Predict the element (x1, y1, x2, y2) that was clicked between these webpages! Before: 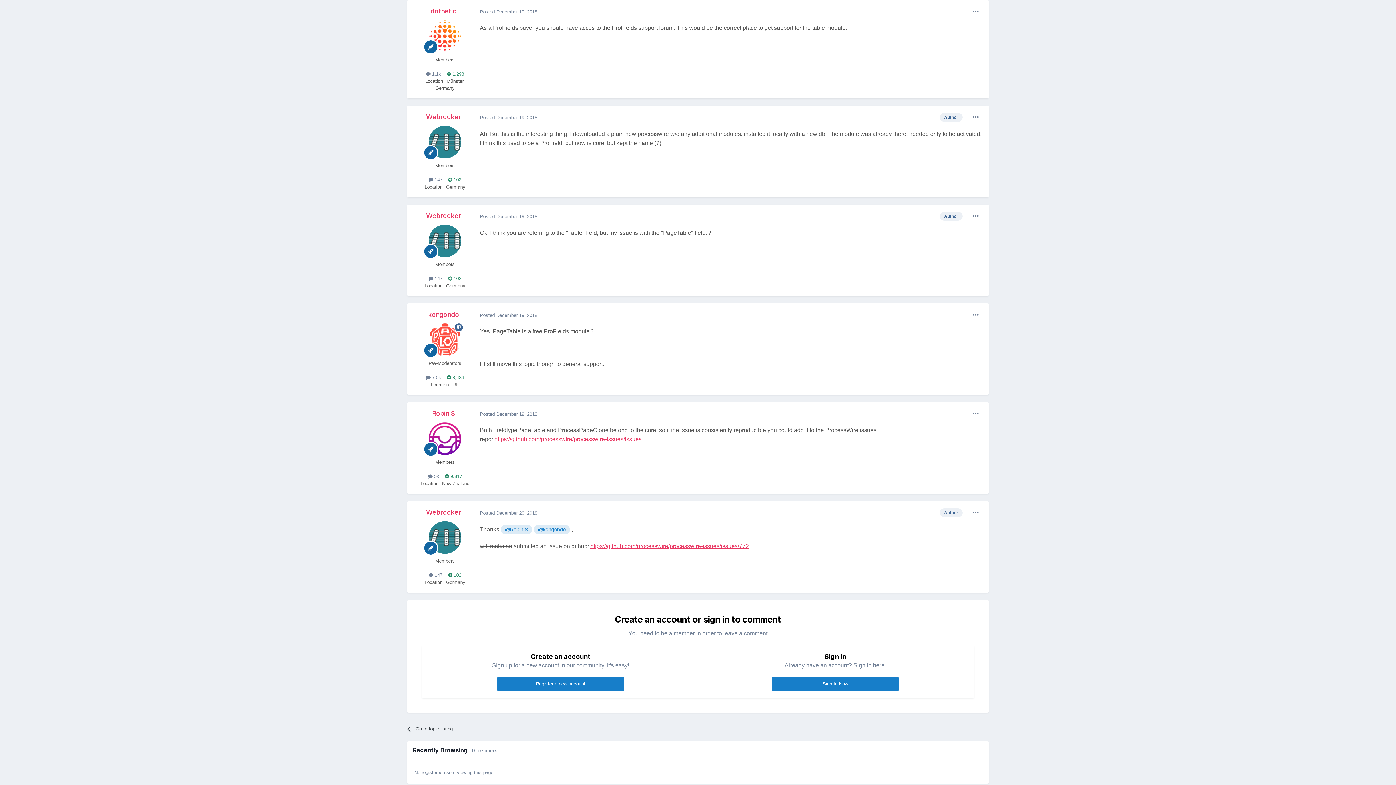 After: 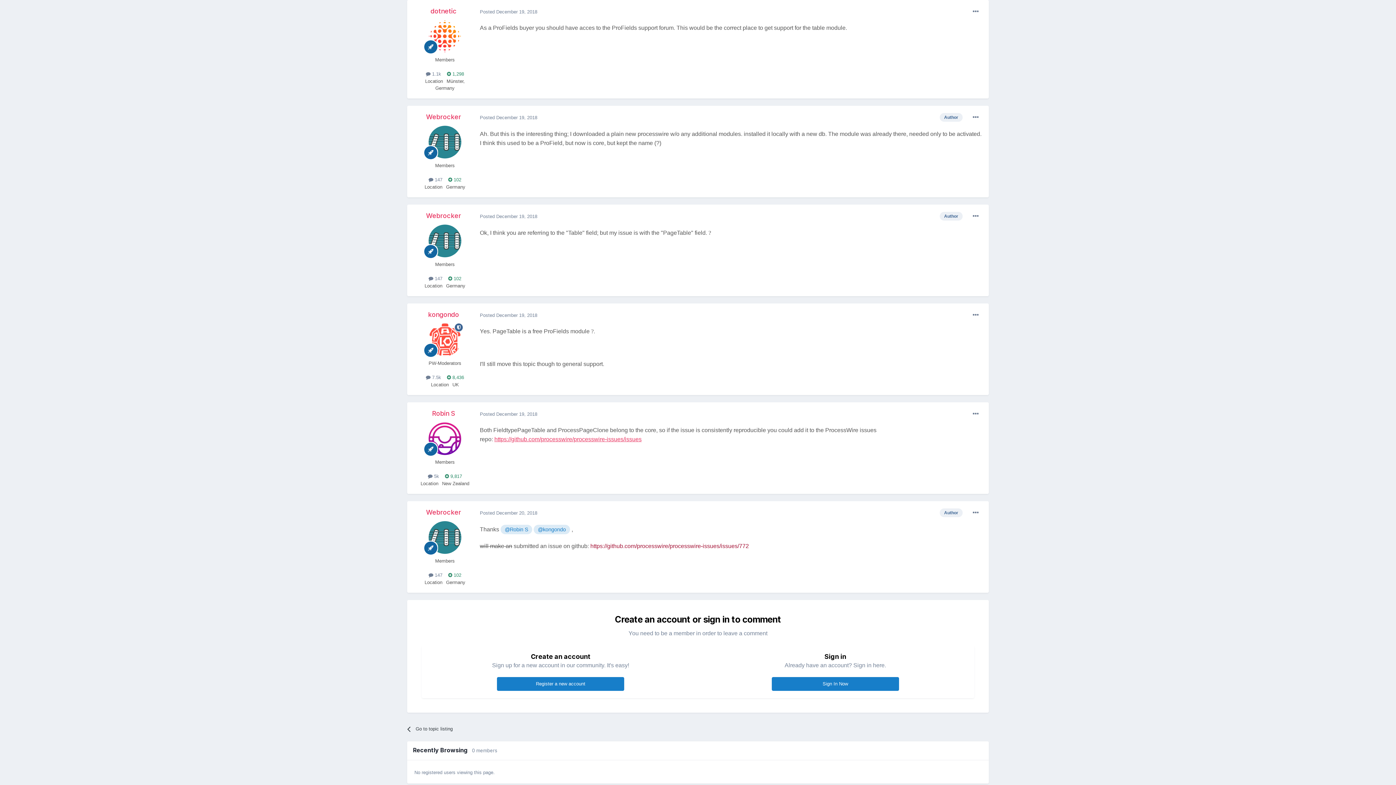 Action: label: https://github.com/processwire/processwire-issues/issues/772 bbox: (590, 543, 749, 549)